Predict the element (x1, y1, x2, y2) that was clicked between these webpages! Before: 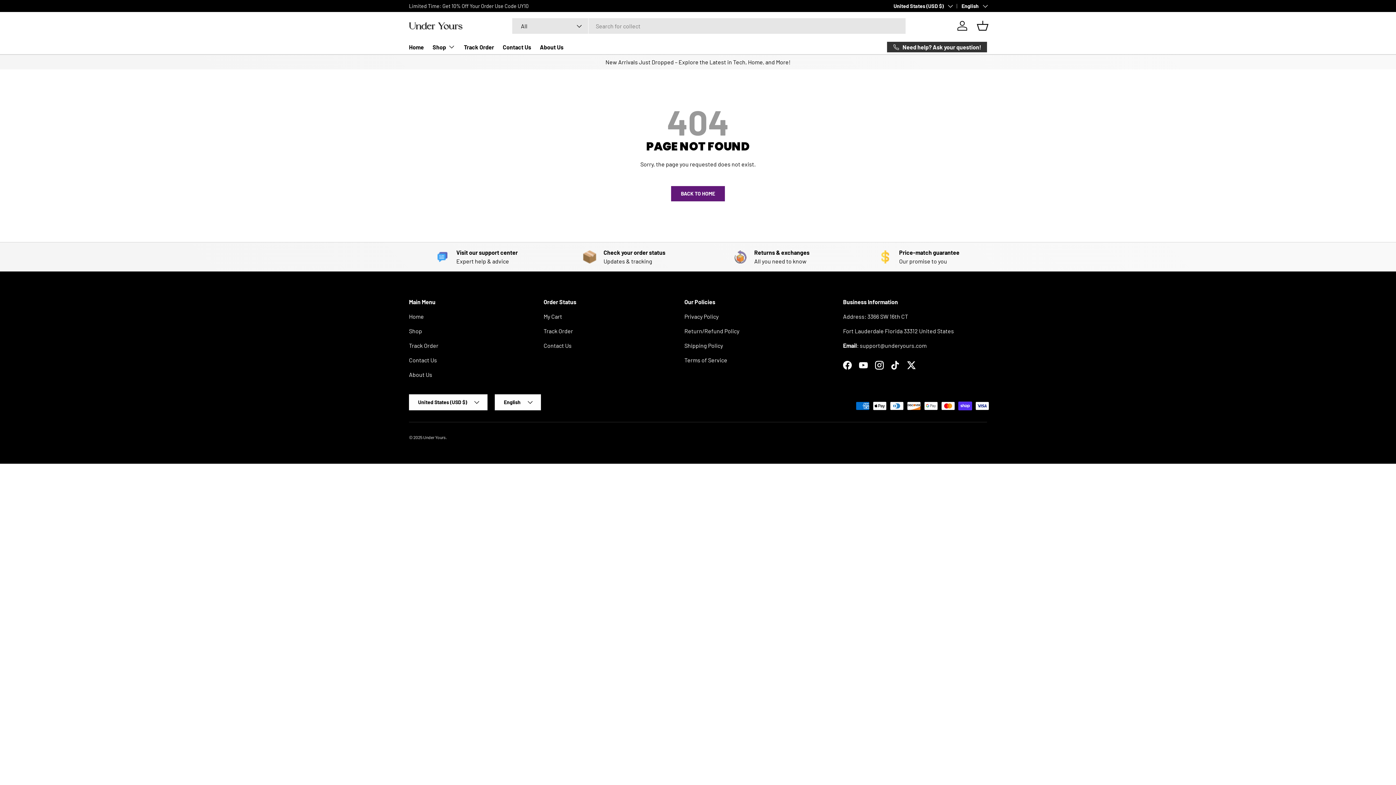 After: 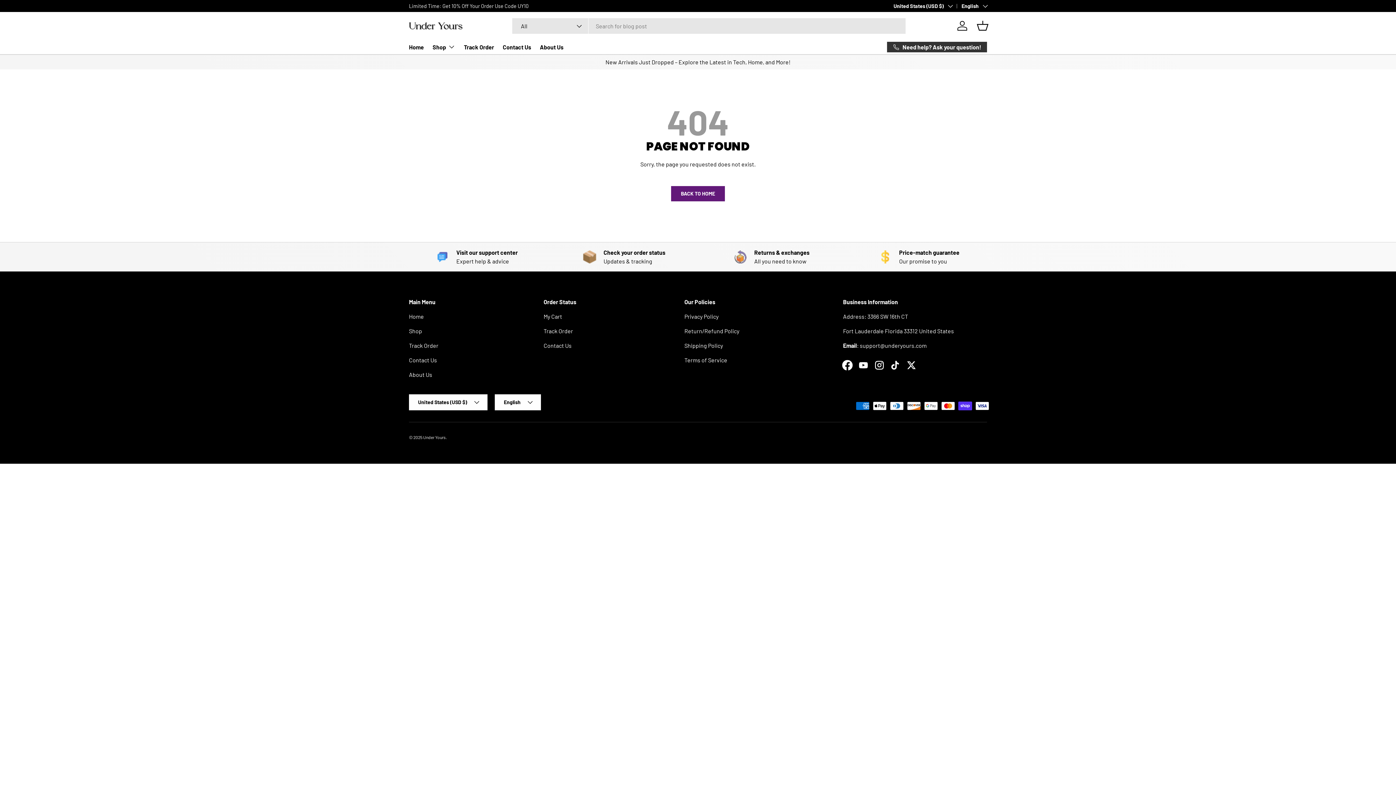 Action: label: Facebook bbox: (839, 357, 855, 373)